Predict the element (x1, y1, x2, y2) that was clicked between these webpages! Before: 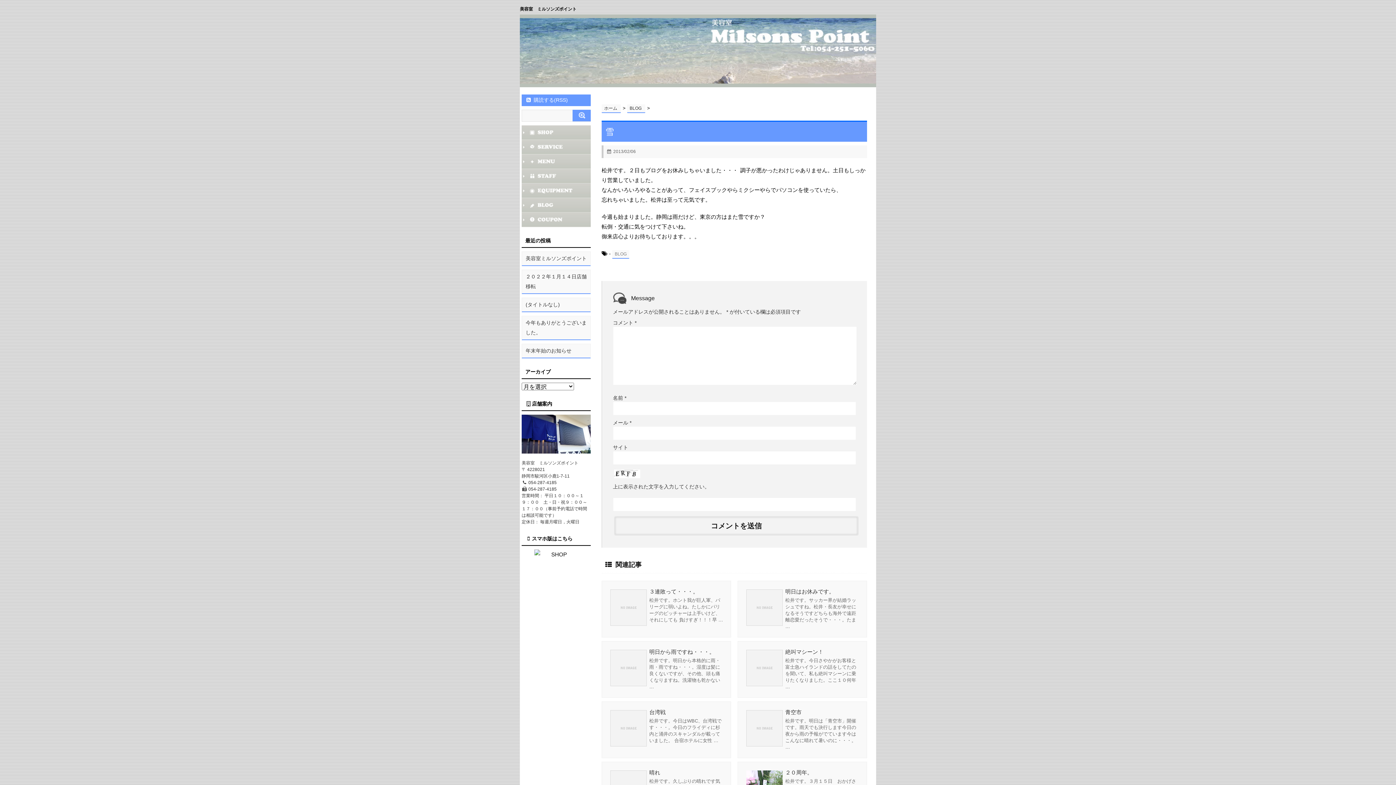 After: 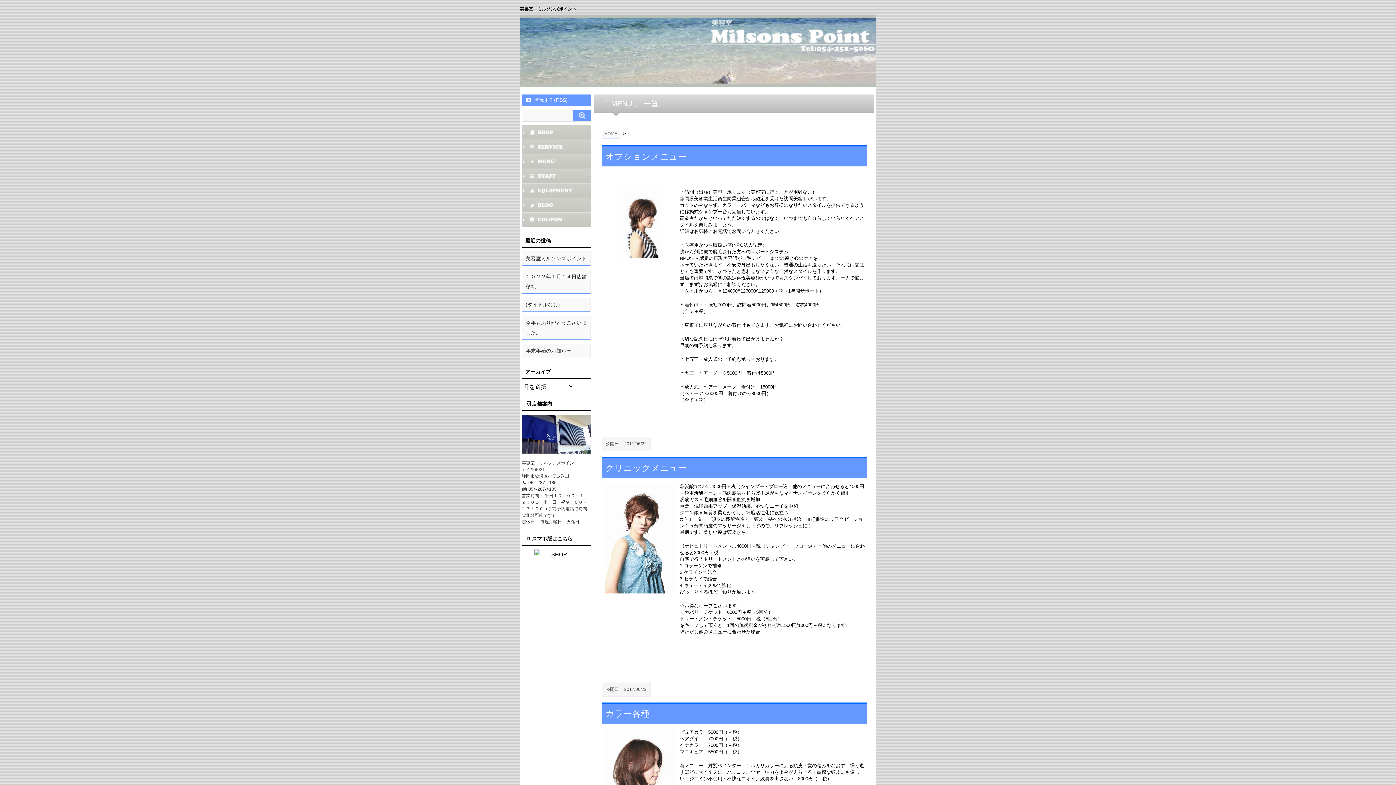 Action: bbox: (521, 154, 590, 169)